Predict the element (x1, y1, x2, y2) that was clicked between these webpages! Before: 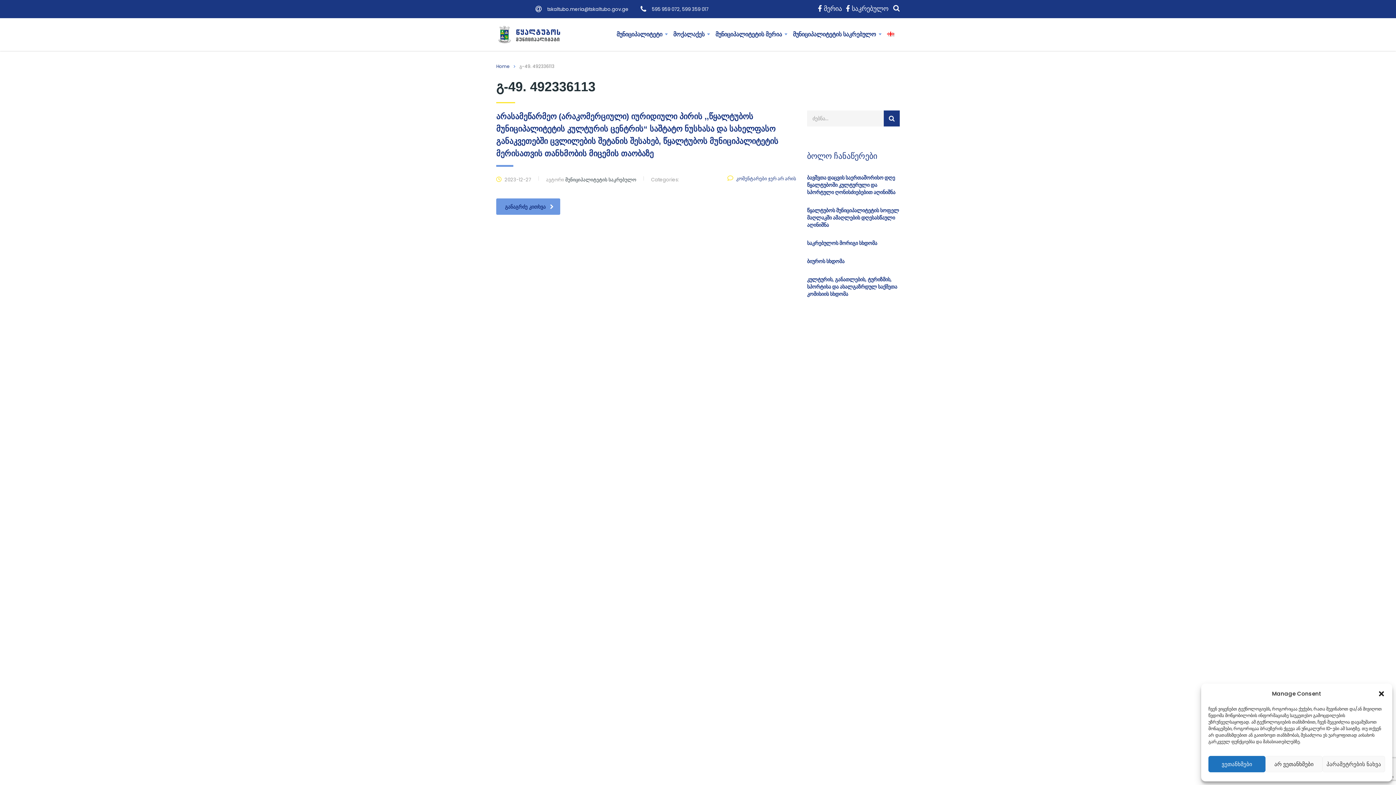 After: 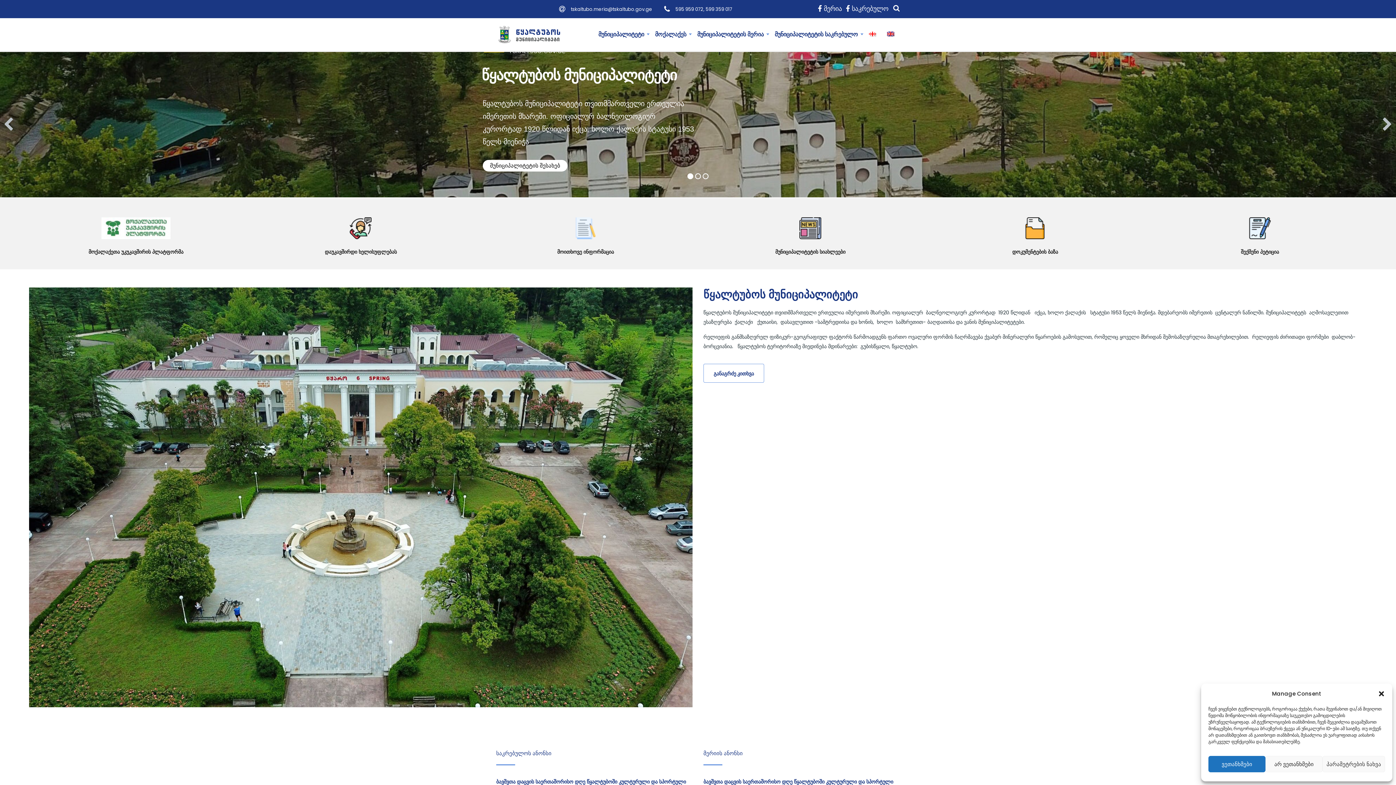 Action: bbox: (496, 24, 569, 44)